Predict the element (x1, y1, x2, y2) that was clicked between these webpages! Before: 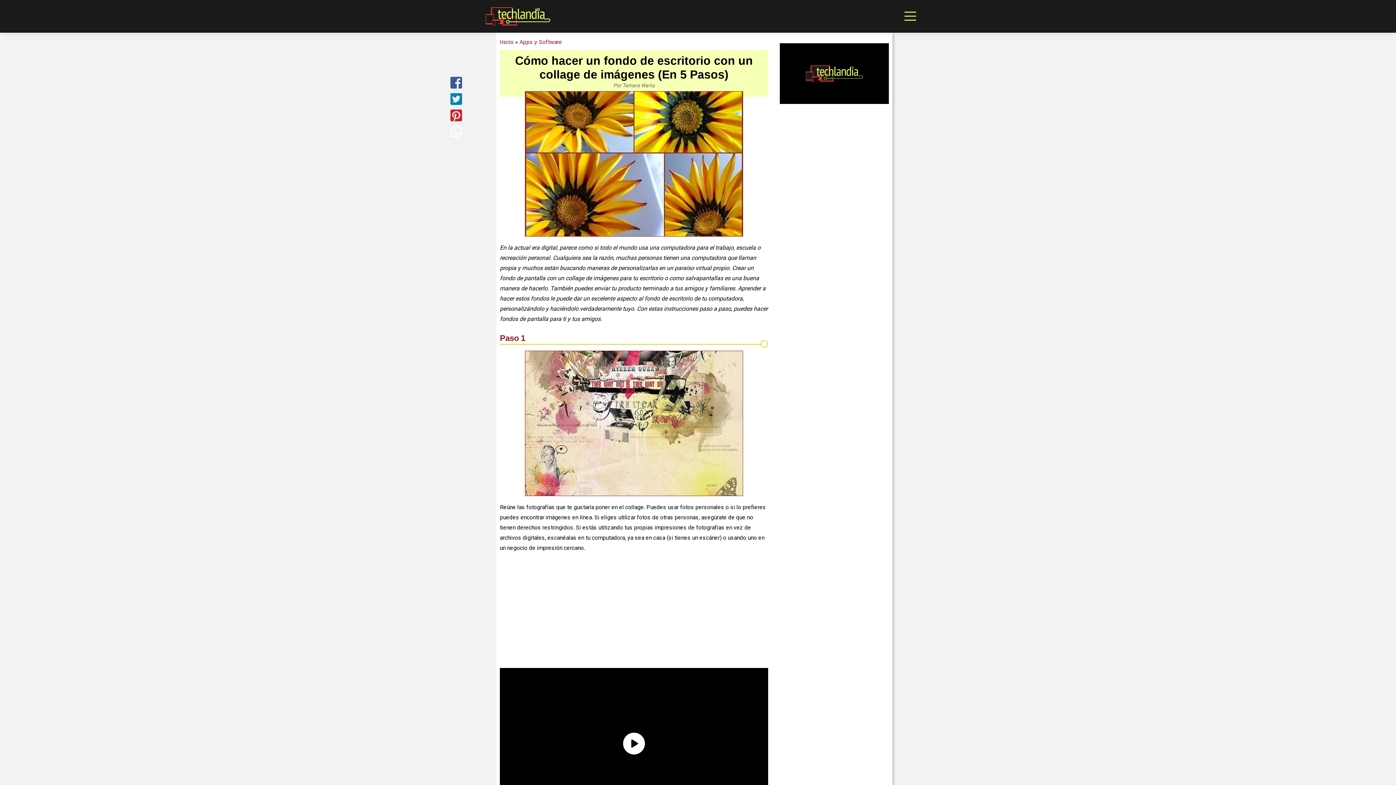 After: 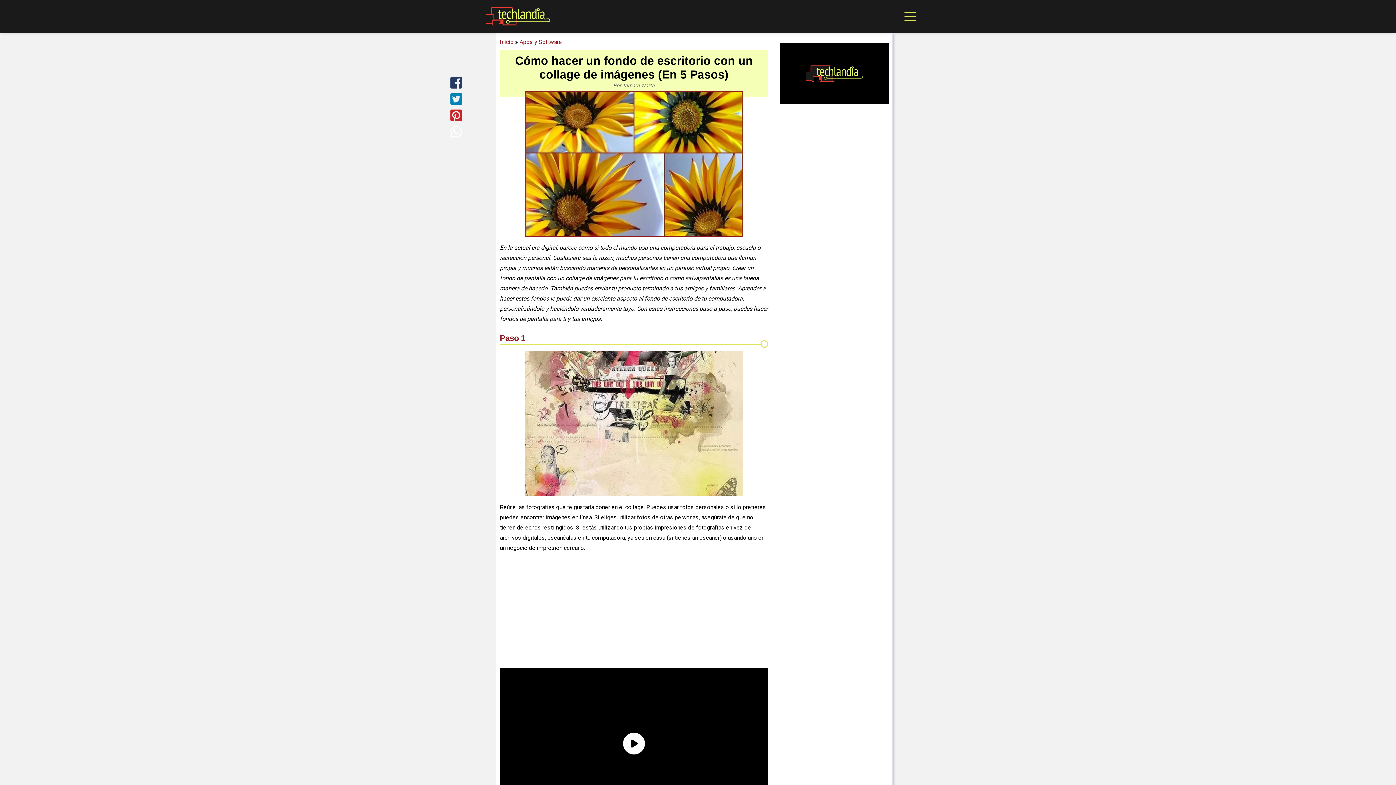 Action: label: share on Facebook bbox: (450, 83, 462, 90)